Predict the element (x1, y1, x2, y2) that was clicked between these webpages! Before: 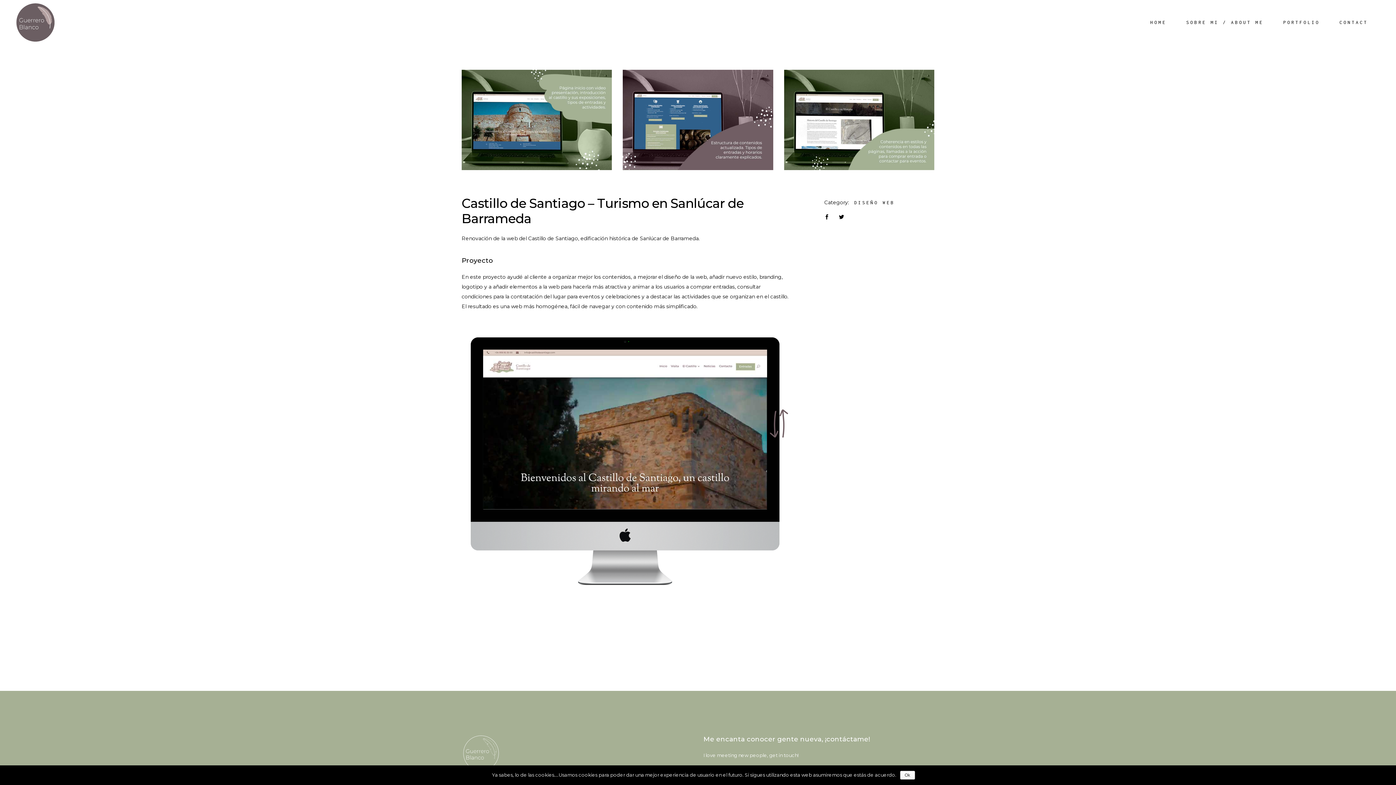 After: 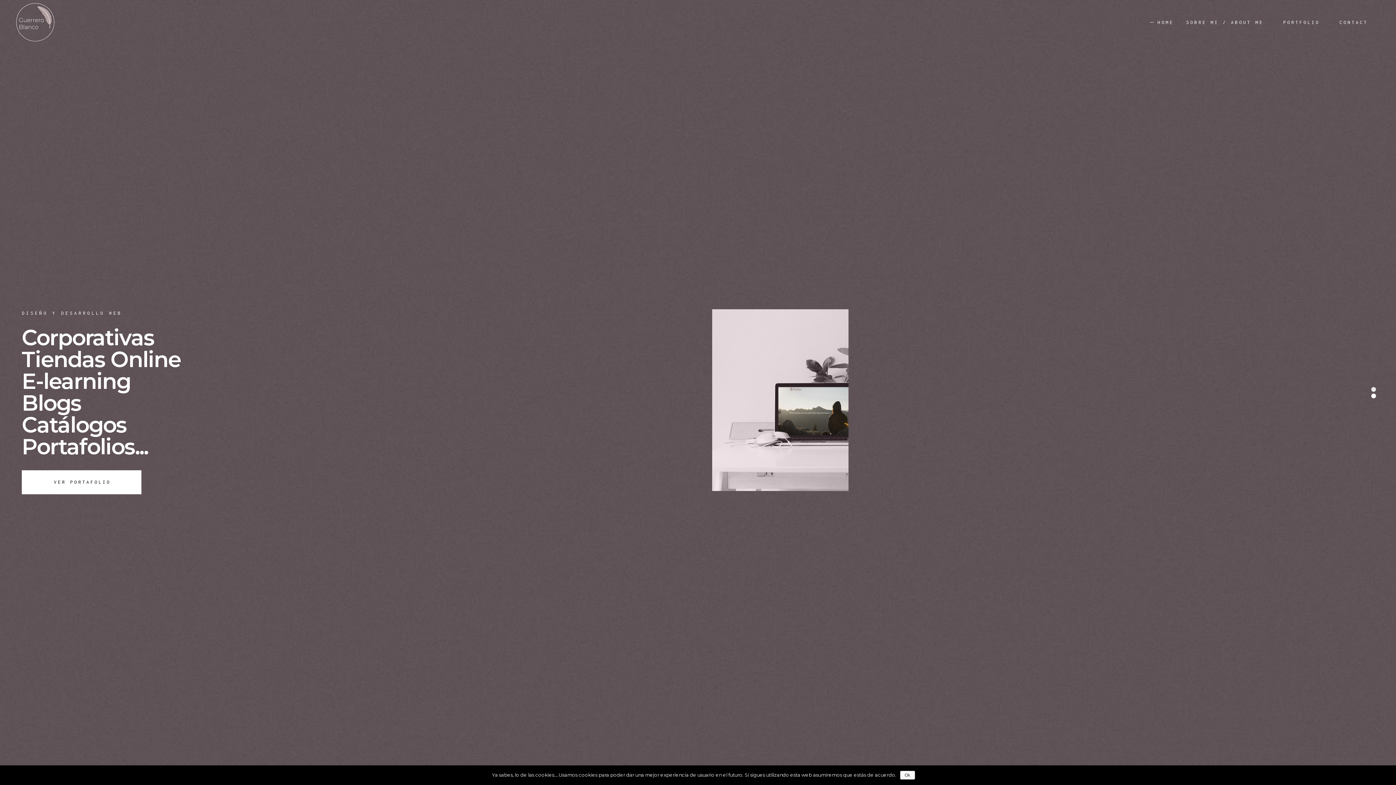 Action: bbox: (461, 735, 692, 772)